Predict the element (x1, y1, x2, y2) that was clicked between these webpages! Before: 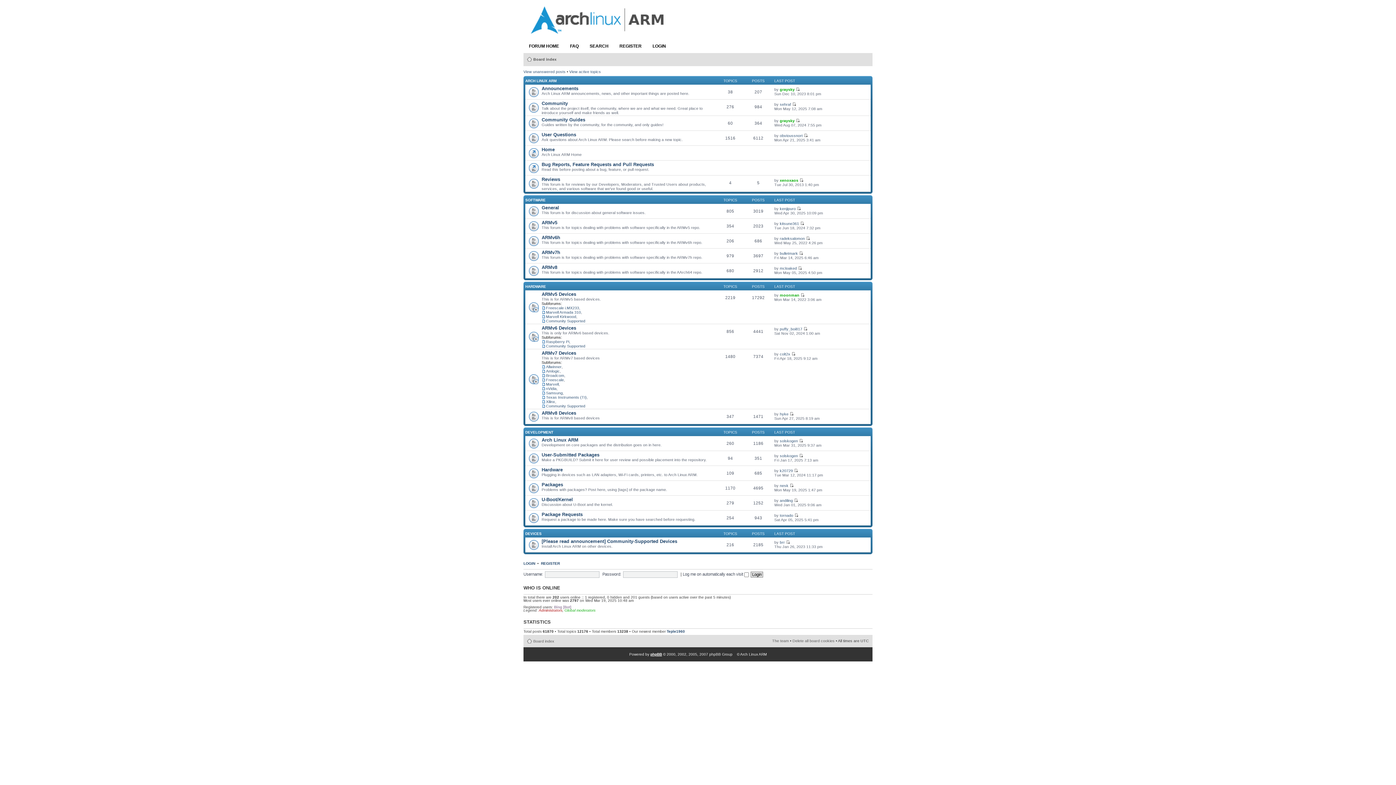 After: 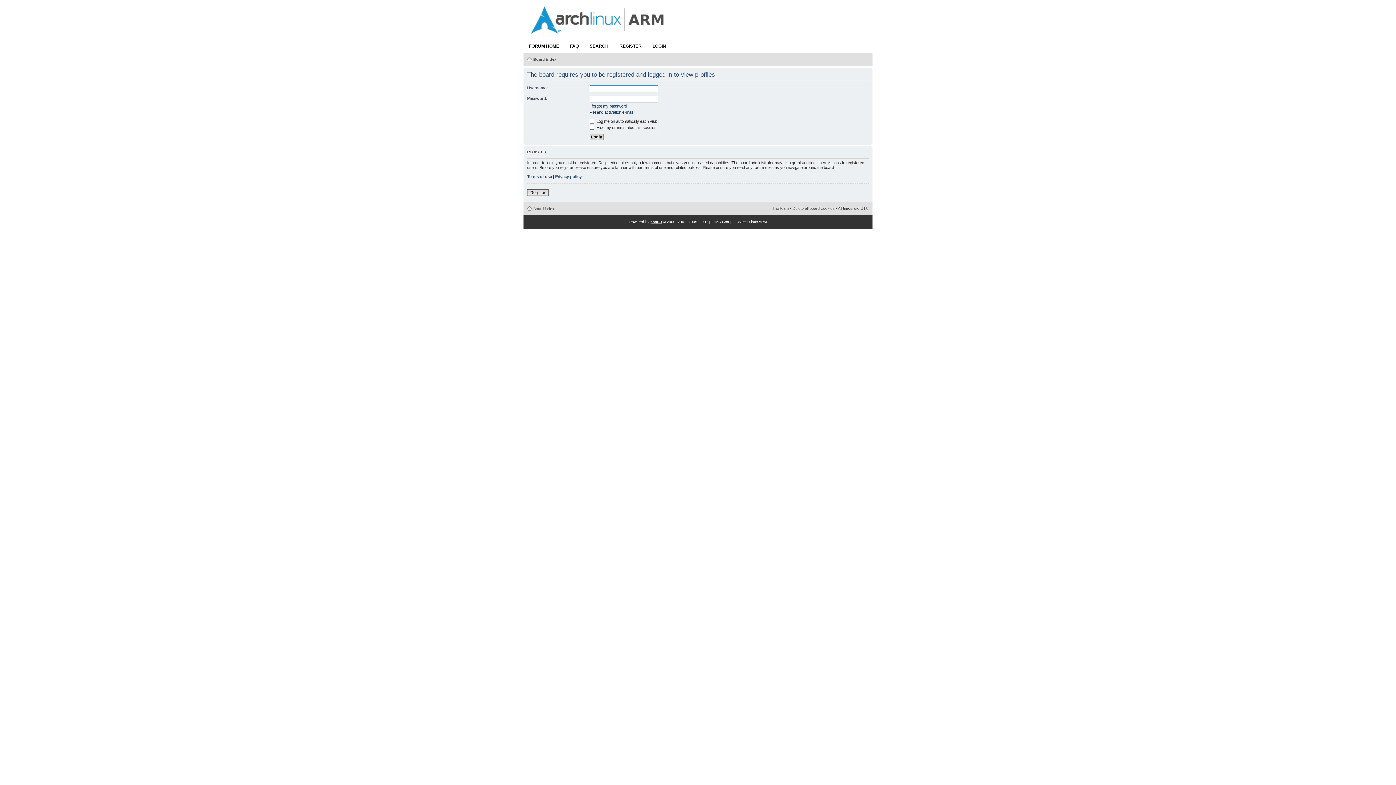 Action: bbox: (780, 118, 794, 122) label: graysky